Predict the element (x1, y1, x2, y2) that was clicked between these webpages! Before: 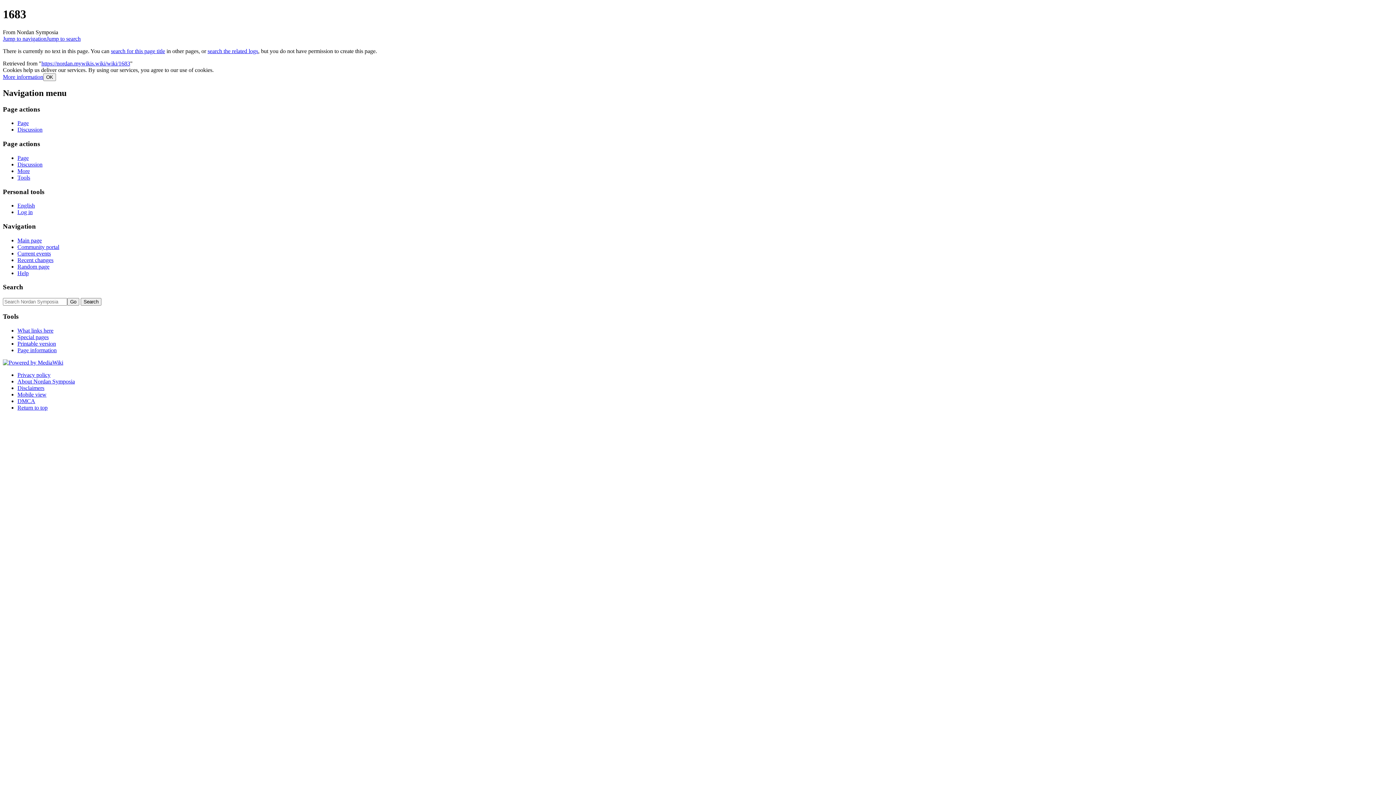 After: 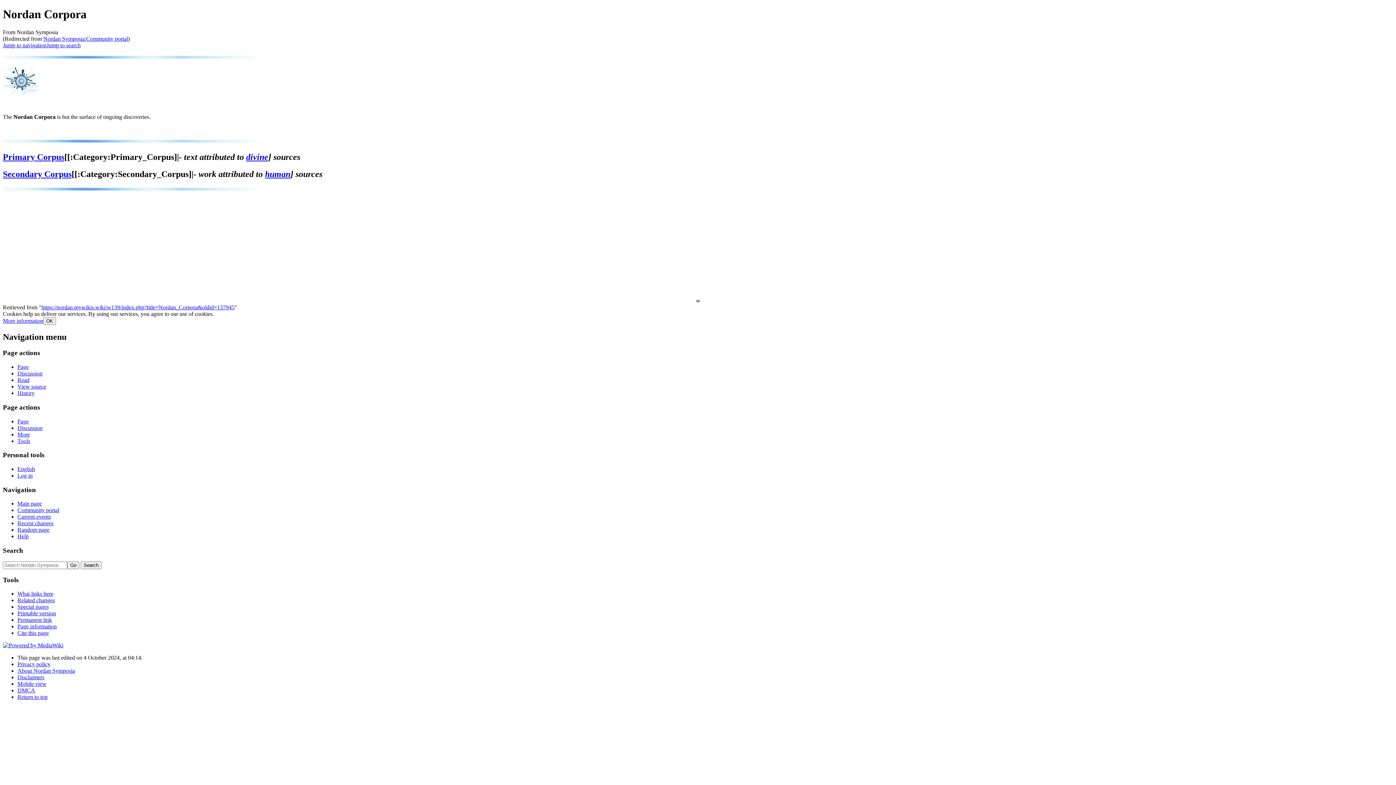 Action: bbox: (17, 243, 59, 250) label: Community portal